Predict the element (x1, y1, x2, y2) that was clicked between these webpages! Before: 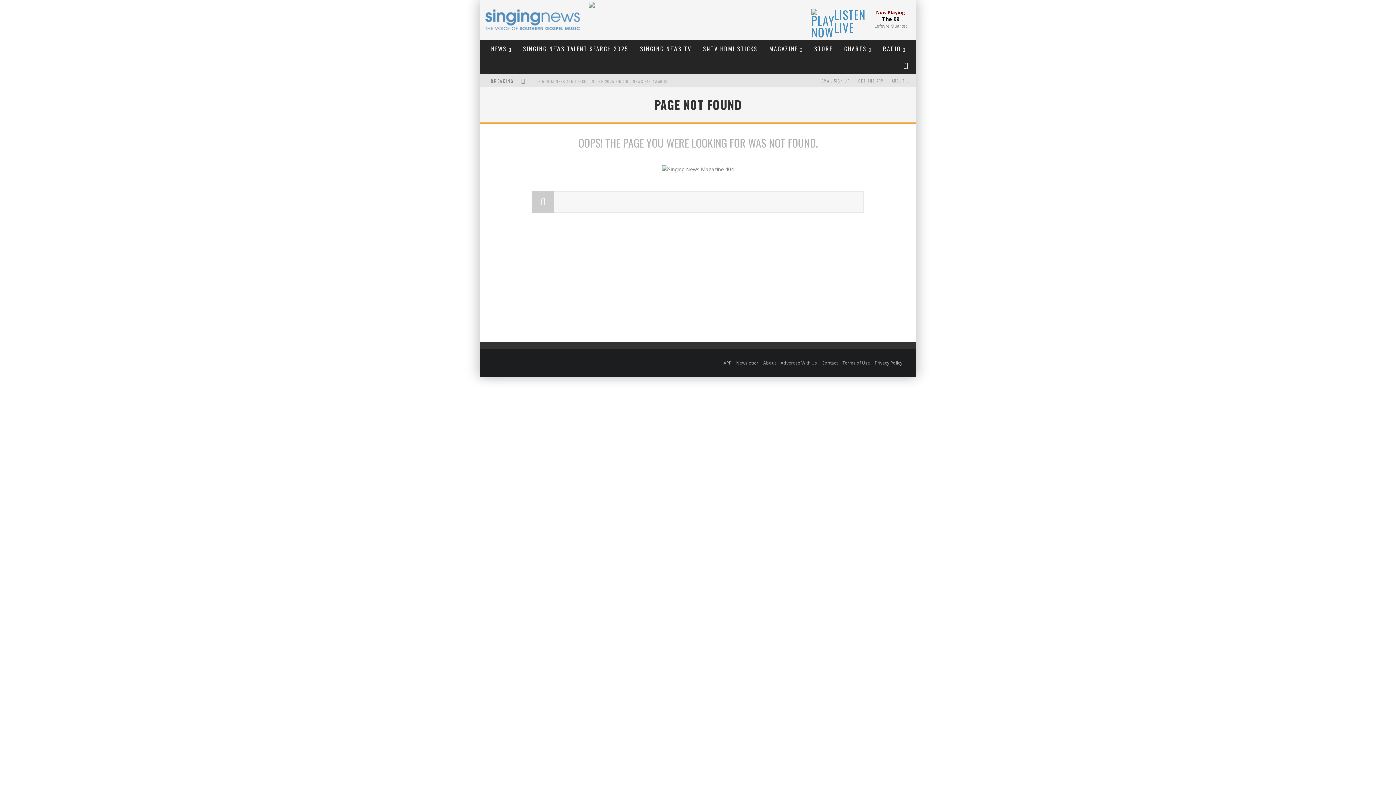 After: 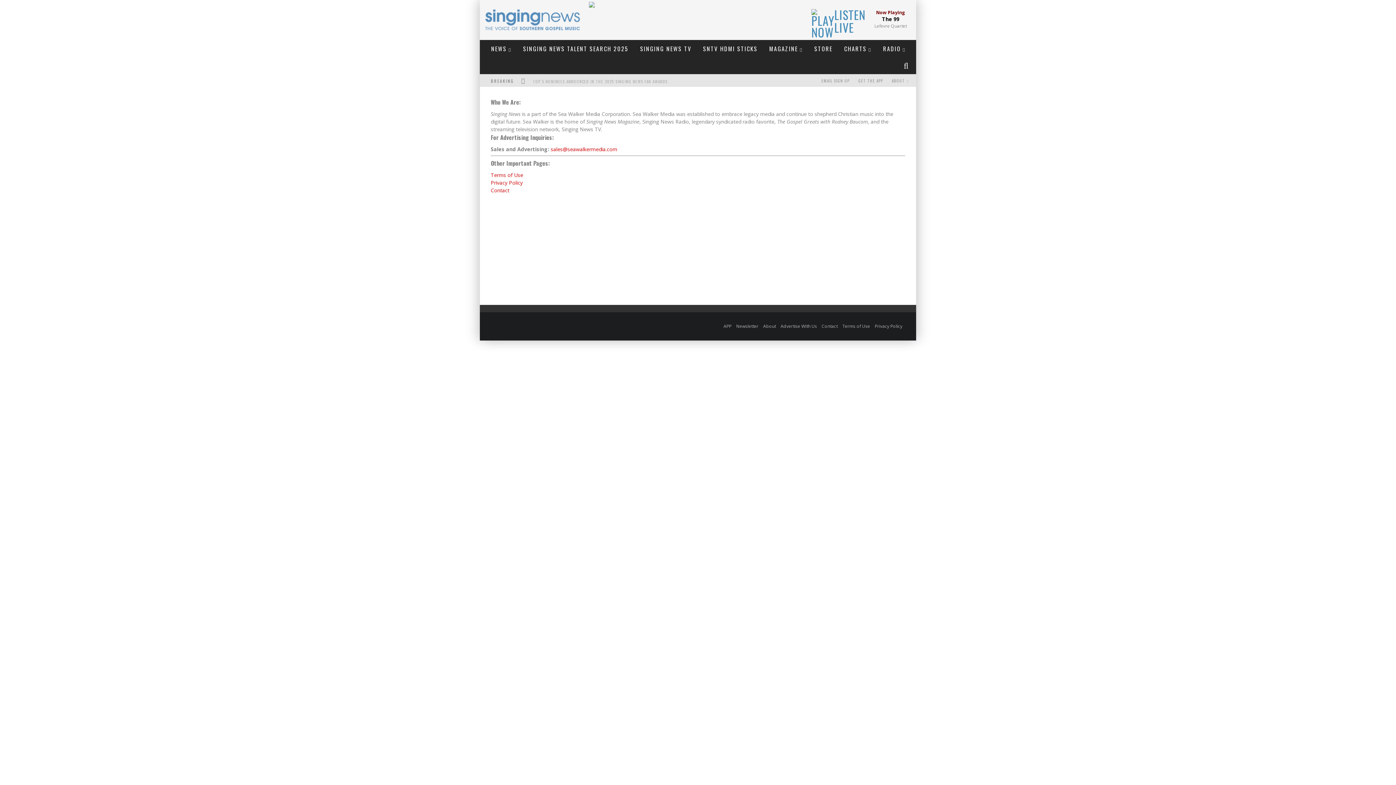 Action: label: ABOUT bbox: (888, 74, 912, 87)